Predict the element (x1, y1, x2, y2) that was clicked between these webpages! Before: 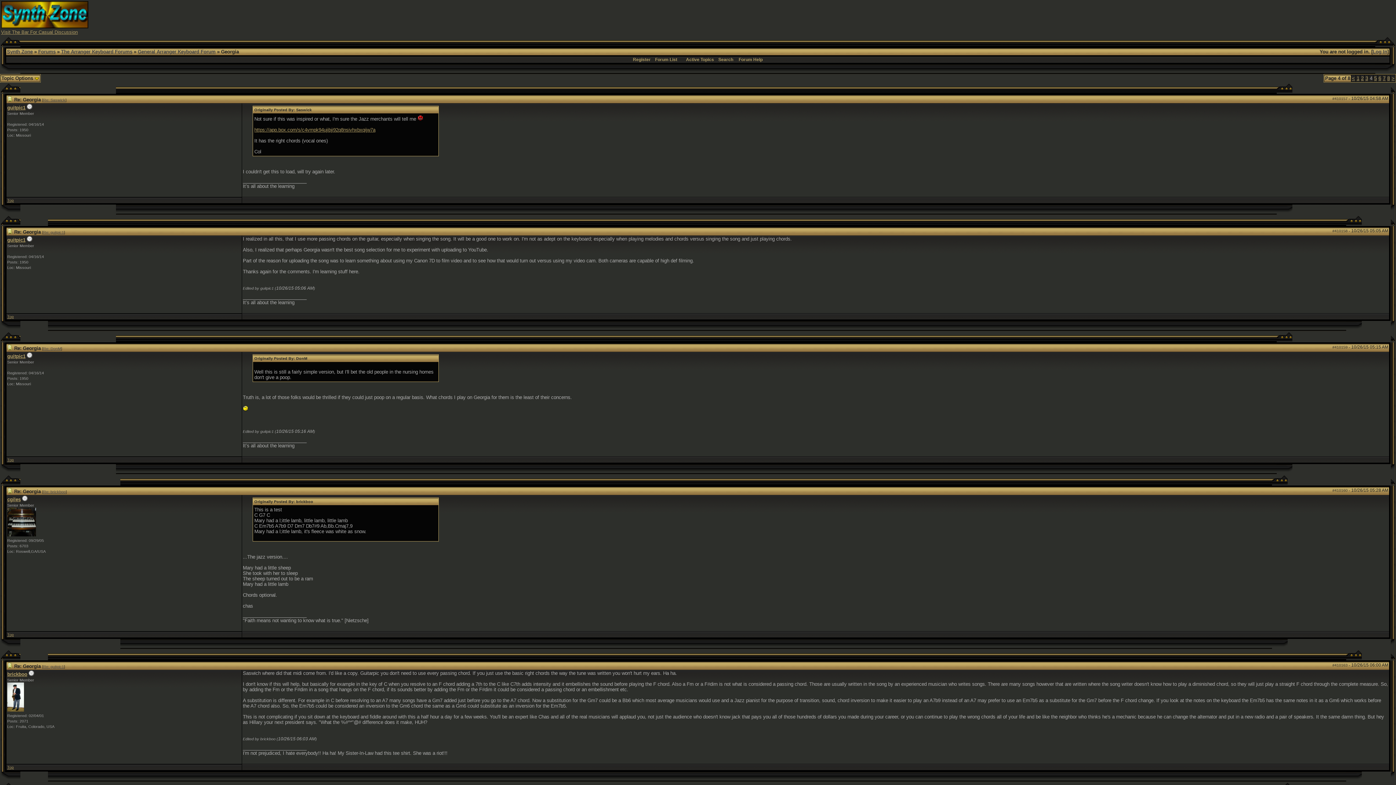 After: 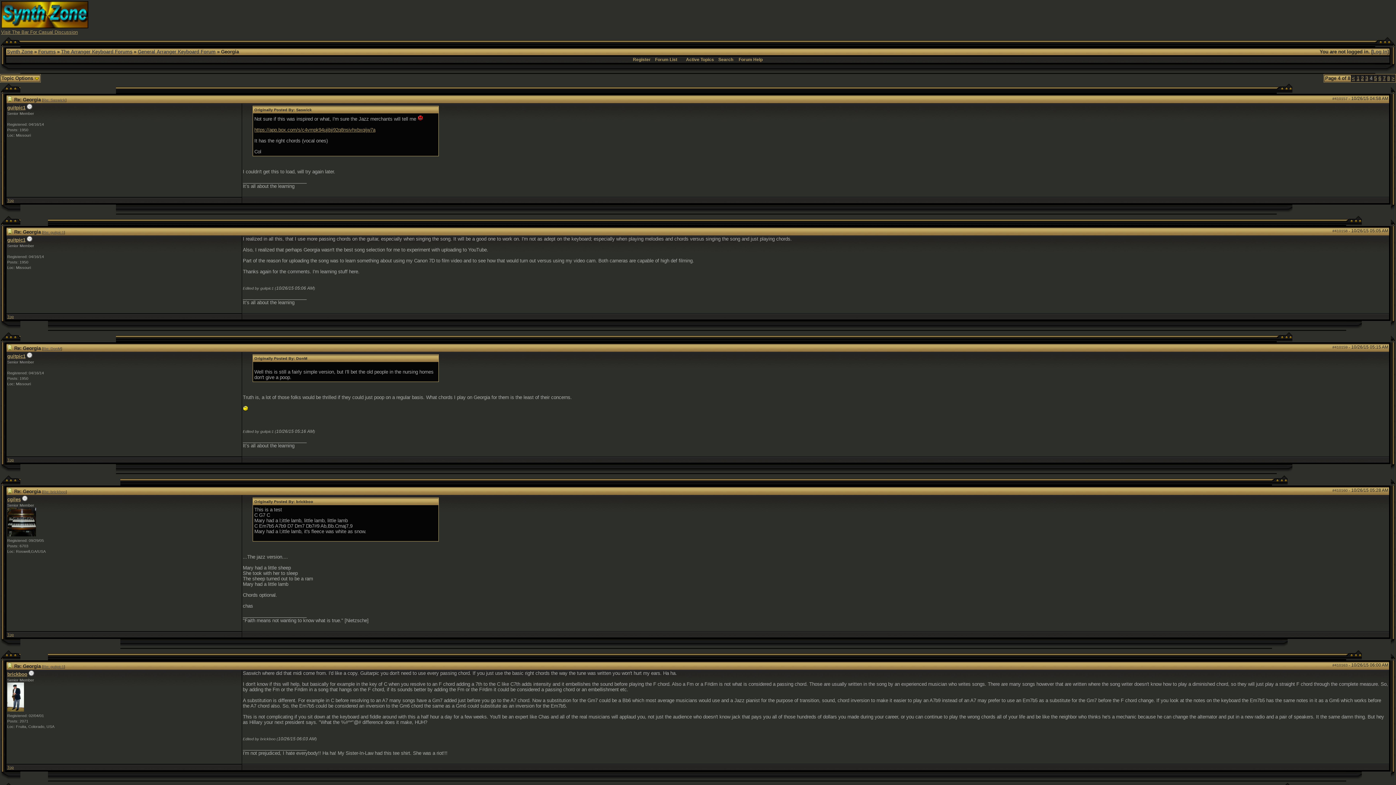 Action: bbox: (1, 24, 88, 29)